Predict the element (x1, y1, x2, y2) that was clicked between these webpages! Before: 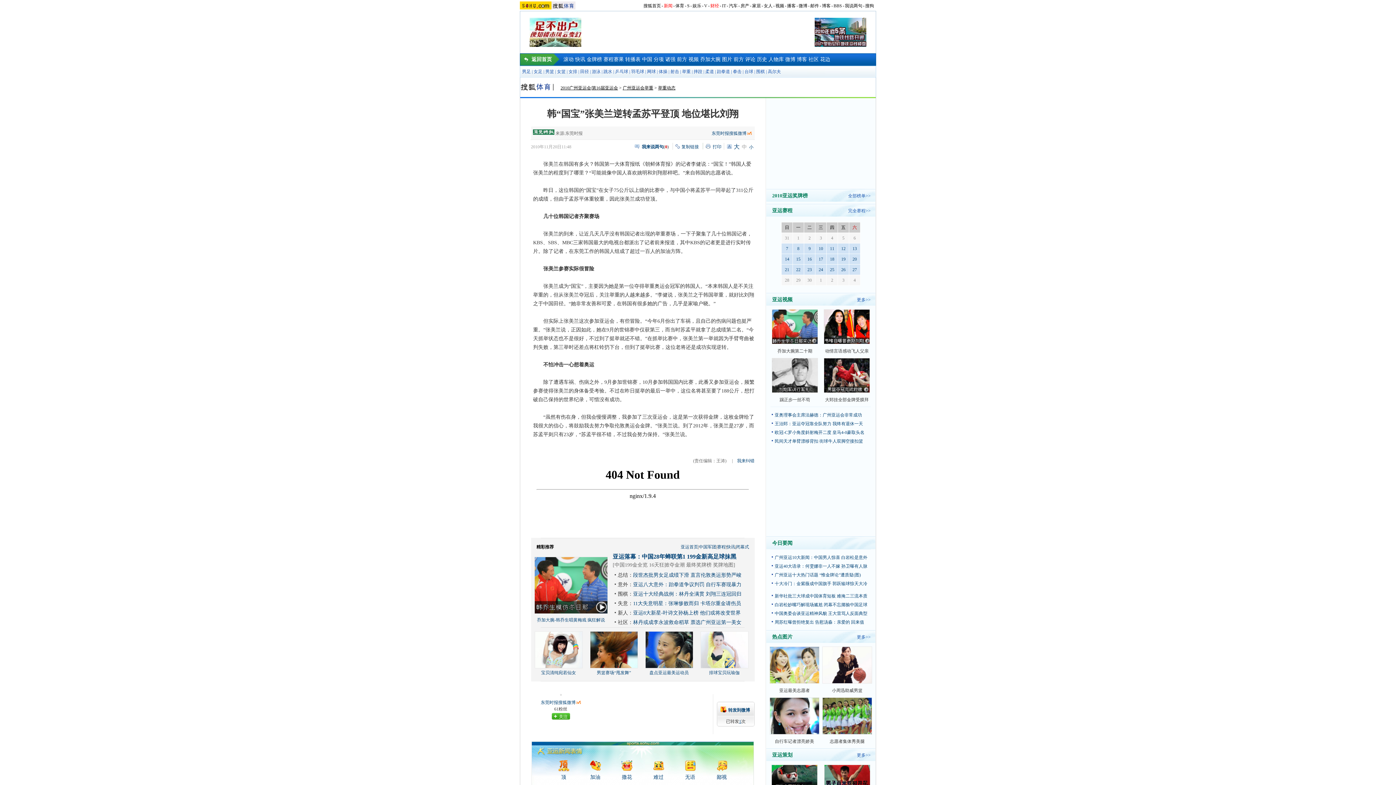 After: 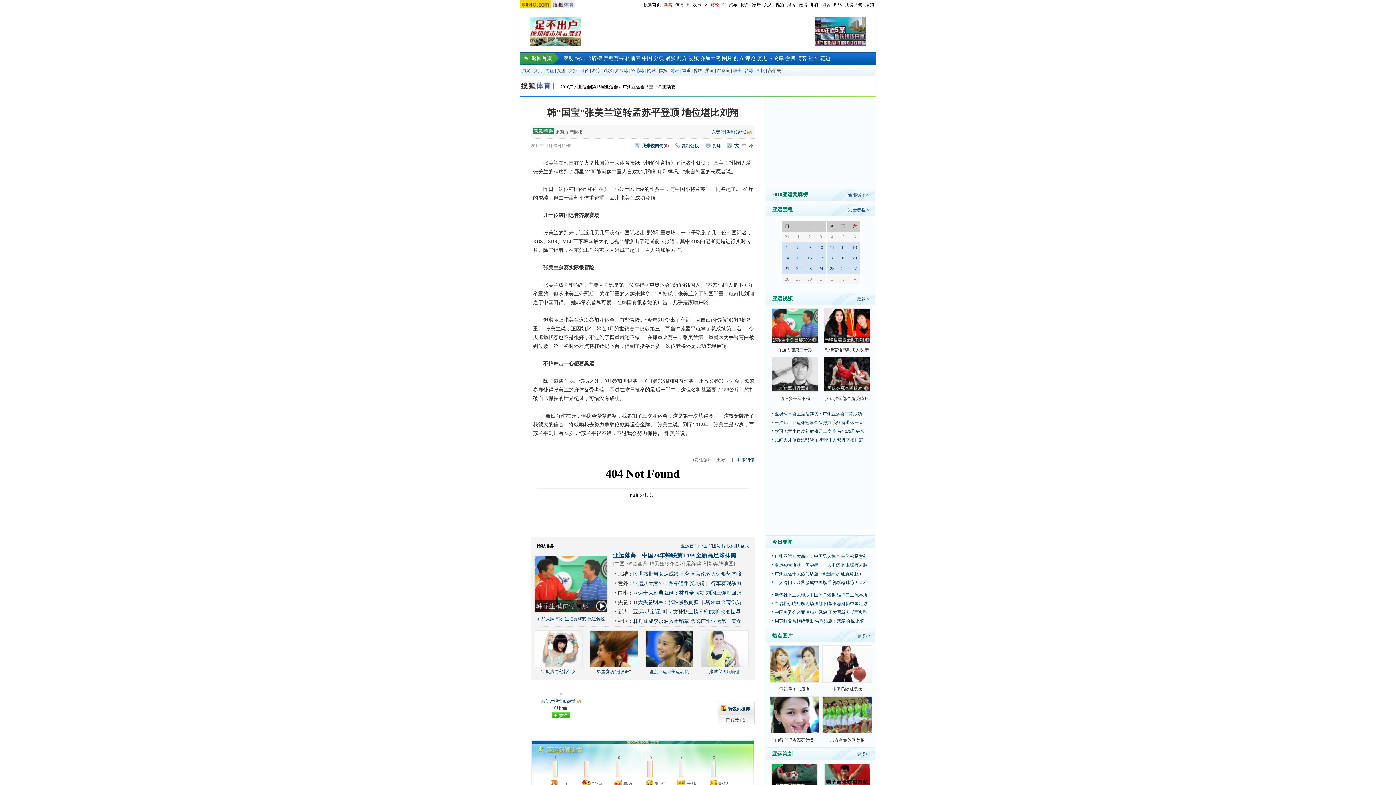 Action: label: 顶 bbox: (550, 756, 577, 786)